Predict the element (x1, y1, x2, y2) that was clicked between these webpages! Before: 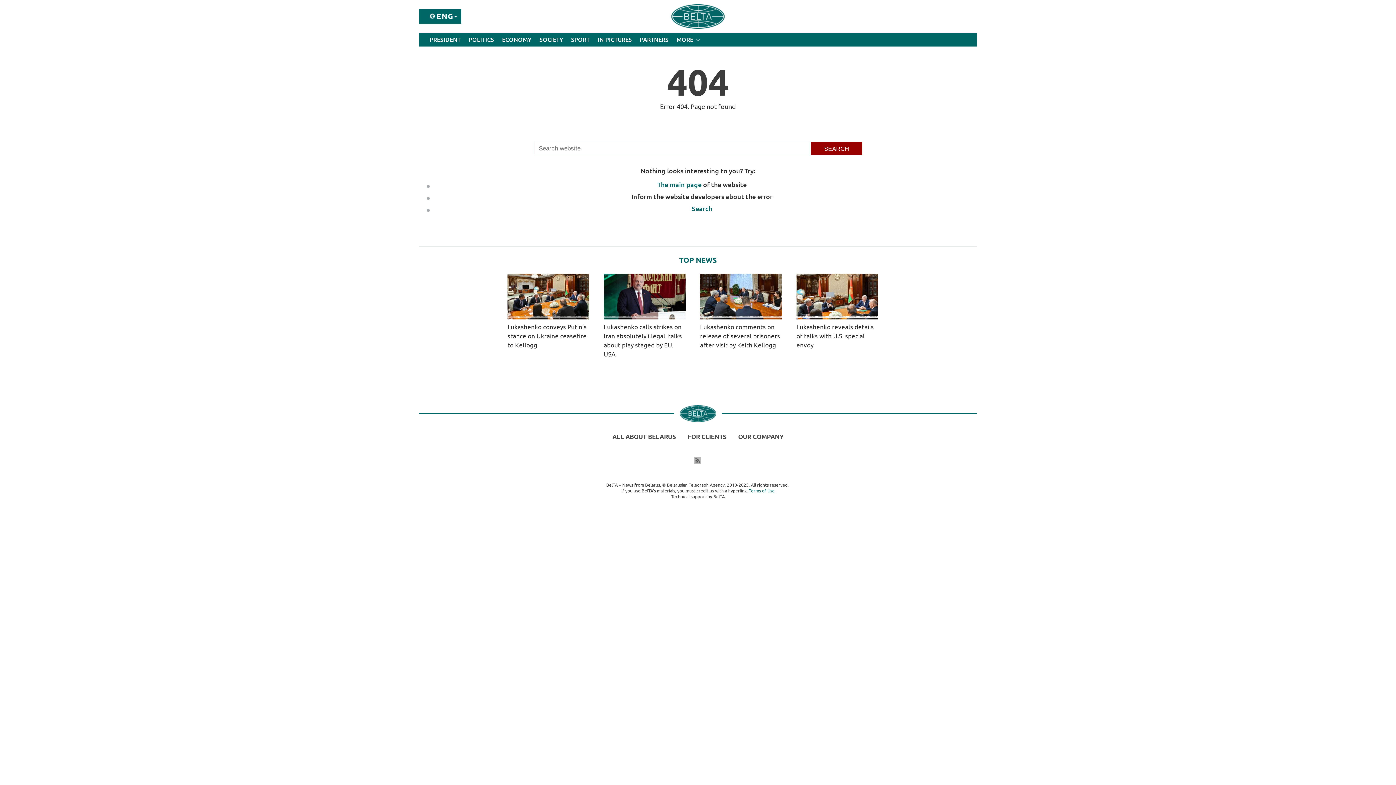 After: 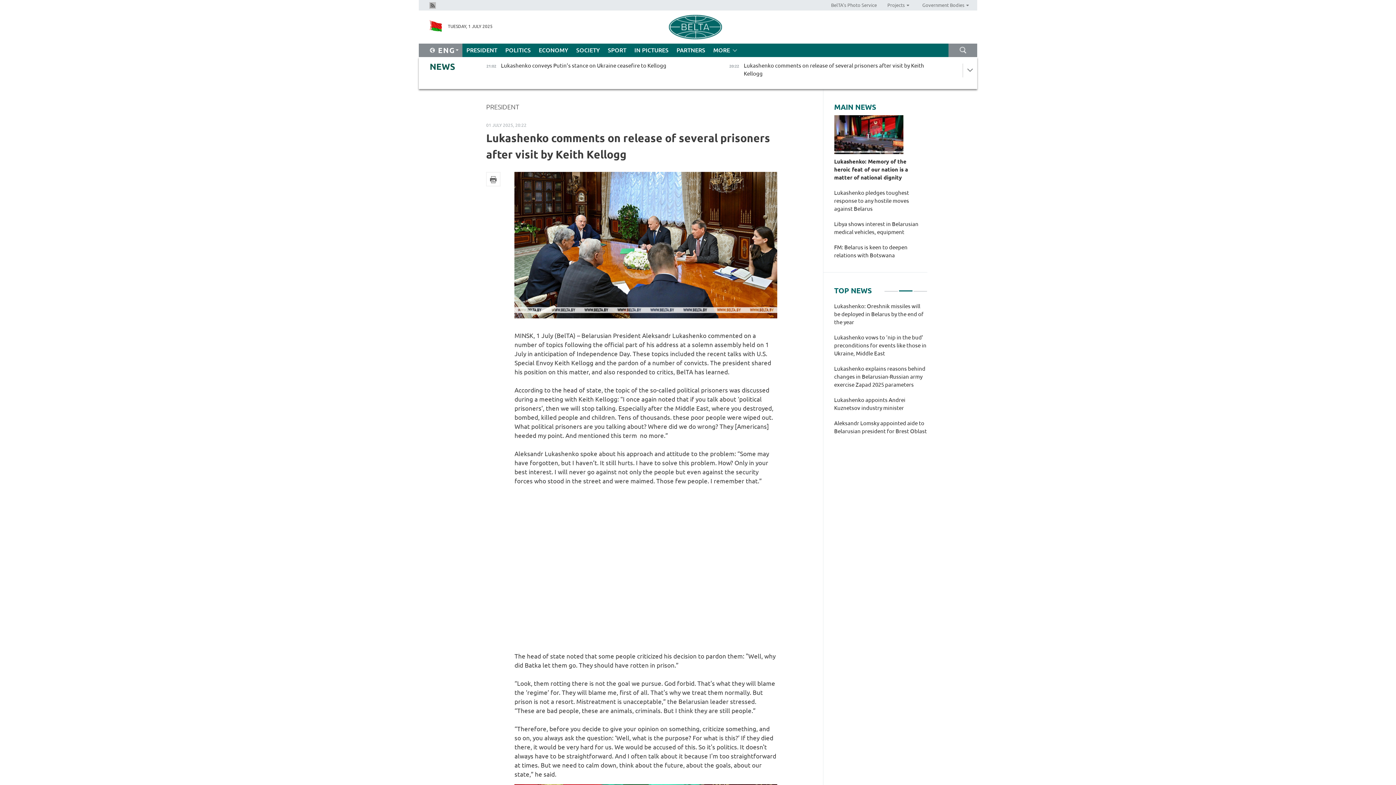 Action: bbox: (700, 273, 788, 349) label: Lukashenko comments on release of several prisoners after visit by Keith Kellogg